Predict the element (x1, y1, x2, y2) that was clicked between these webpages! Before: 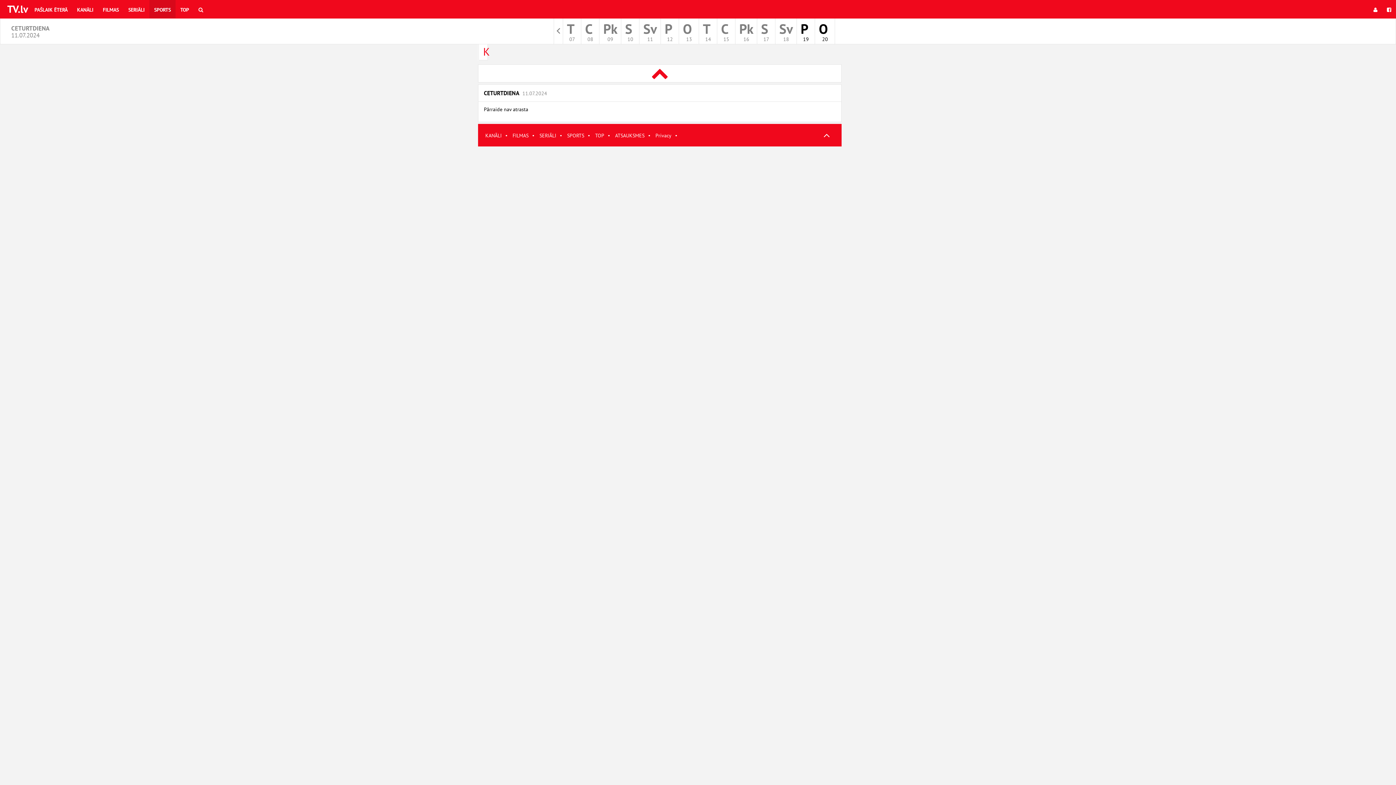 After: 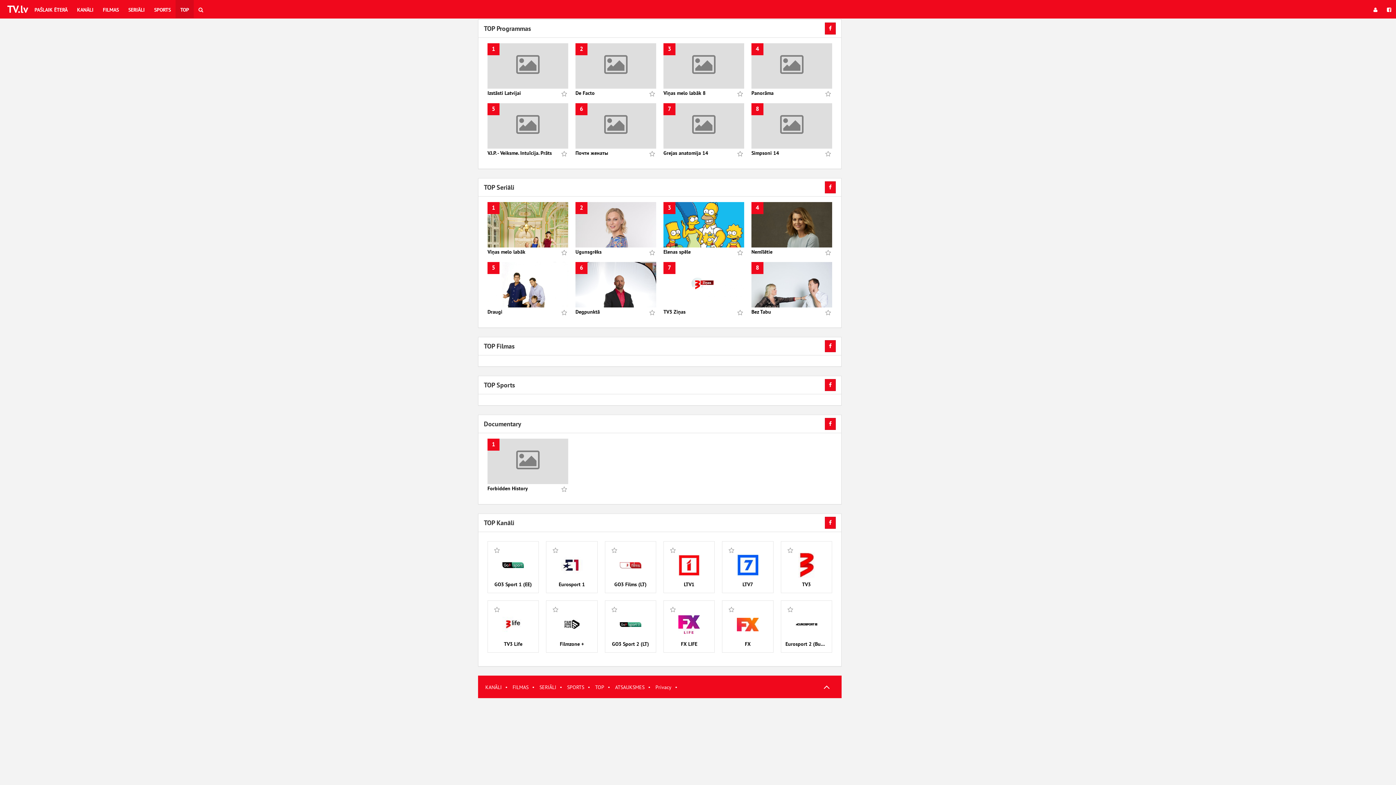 Action: label: TOP bbox: (595, 132, 604, 138)